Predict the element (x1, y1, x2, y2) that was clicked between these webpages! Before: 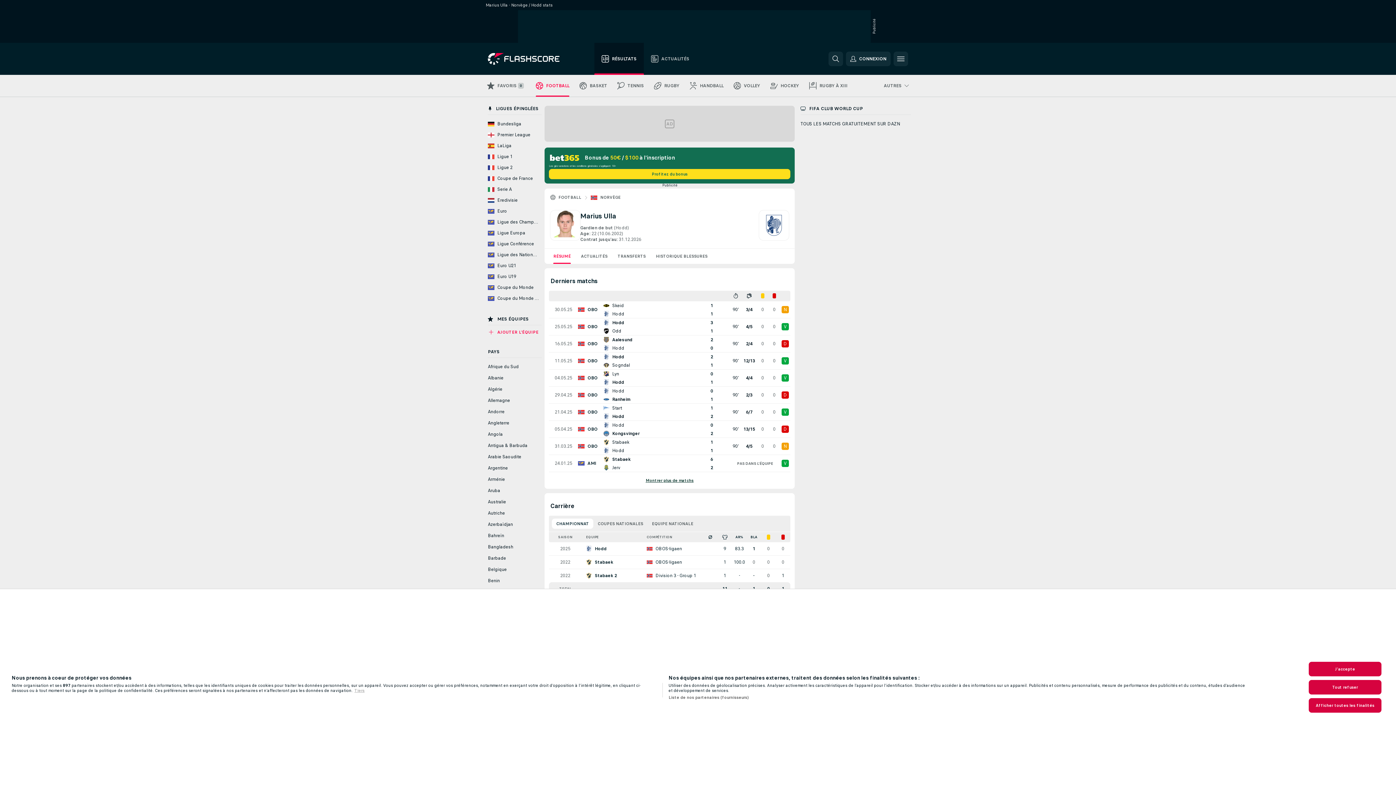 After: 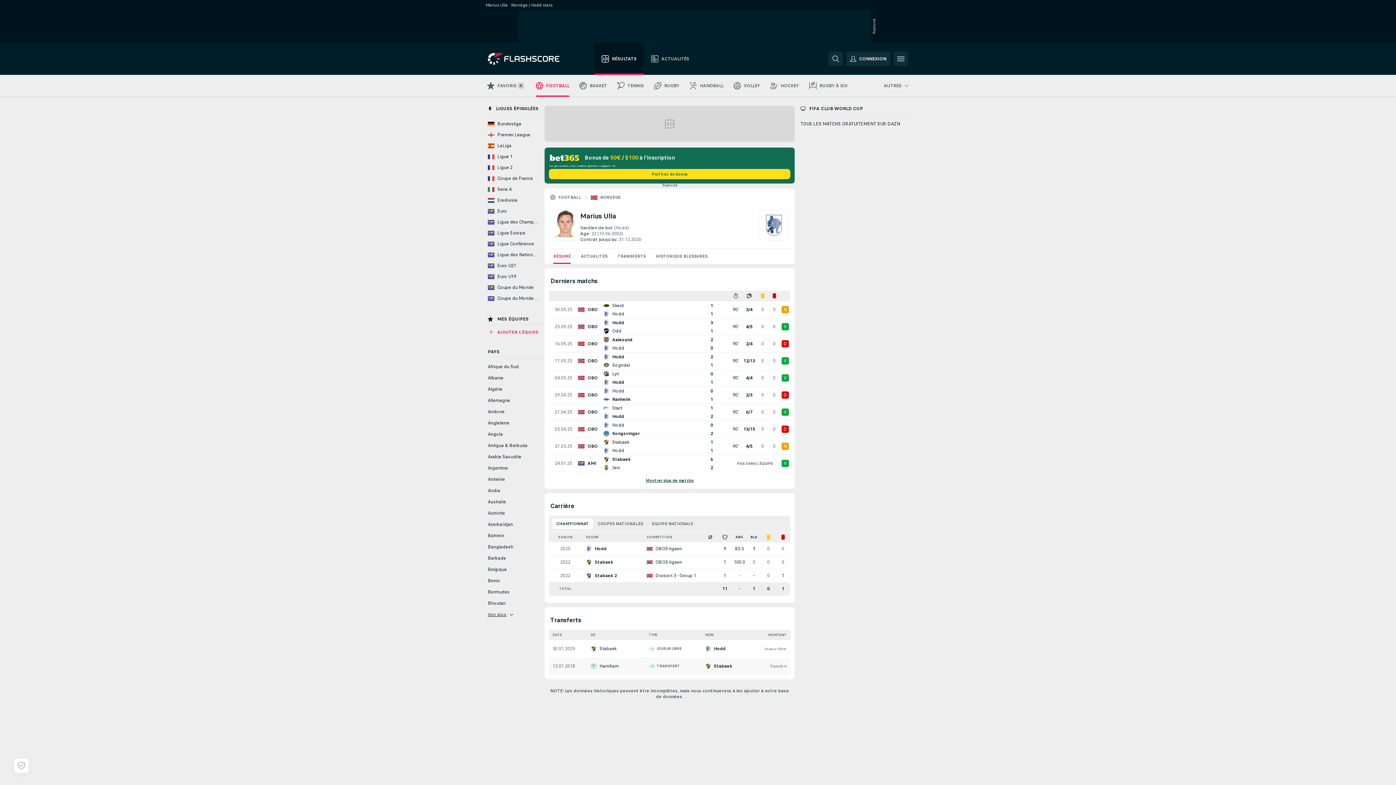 Action: label: Tout refuser bbox: (1309, 680, 1381, 694)